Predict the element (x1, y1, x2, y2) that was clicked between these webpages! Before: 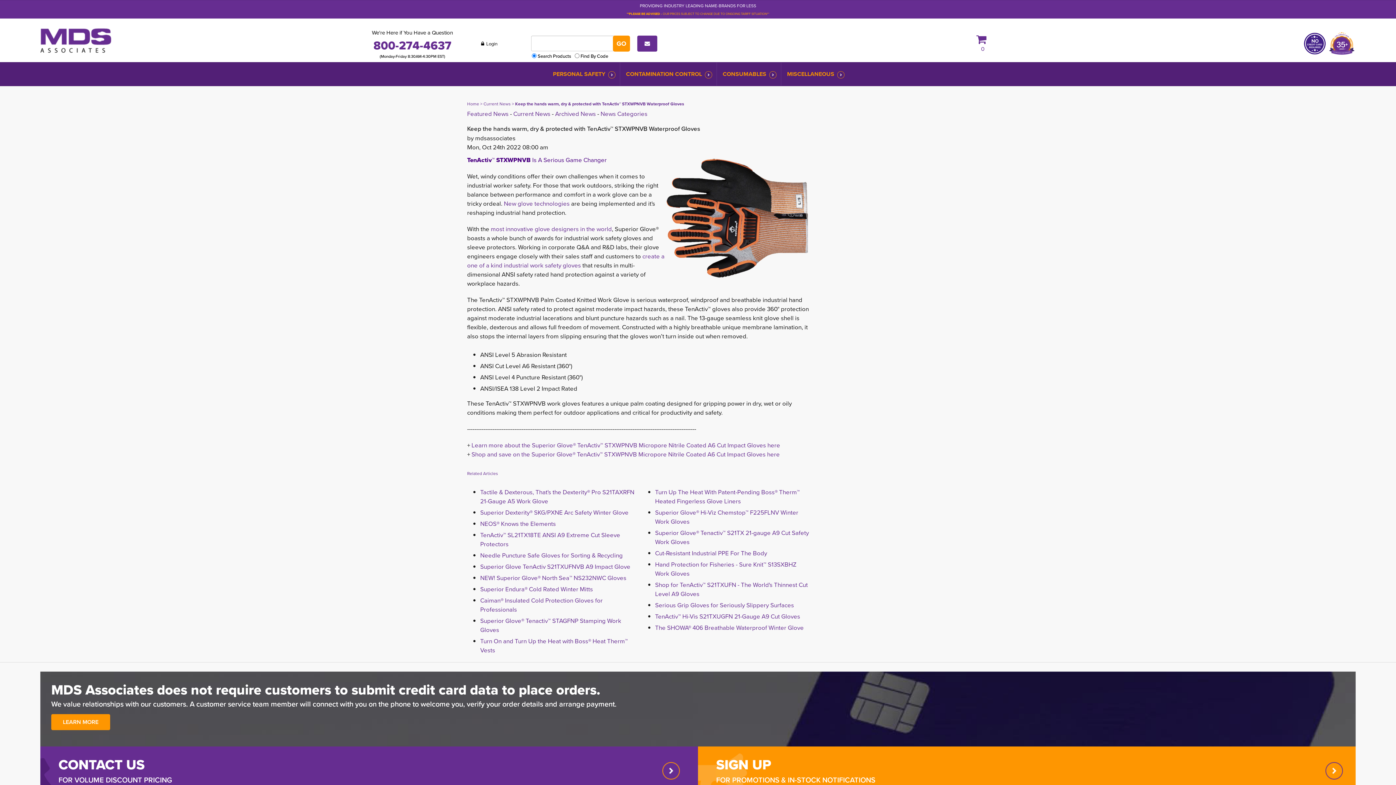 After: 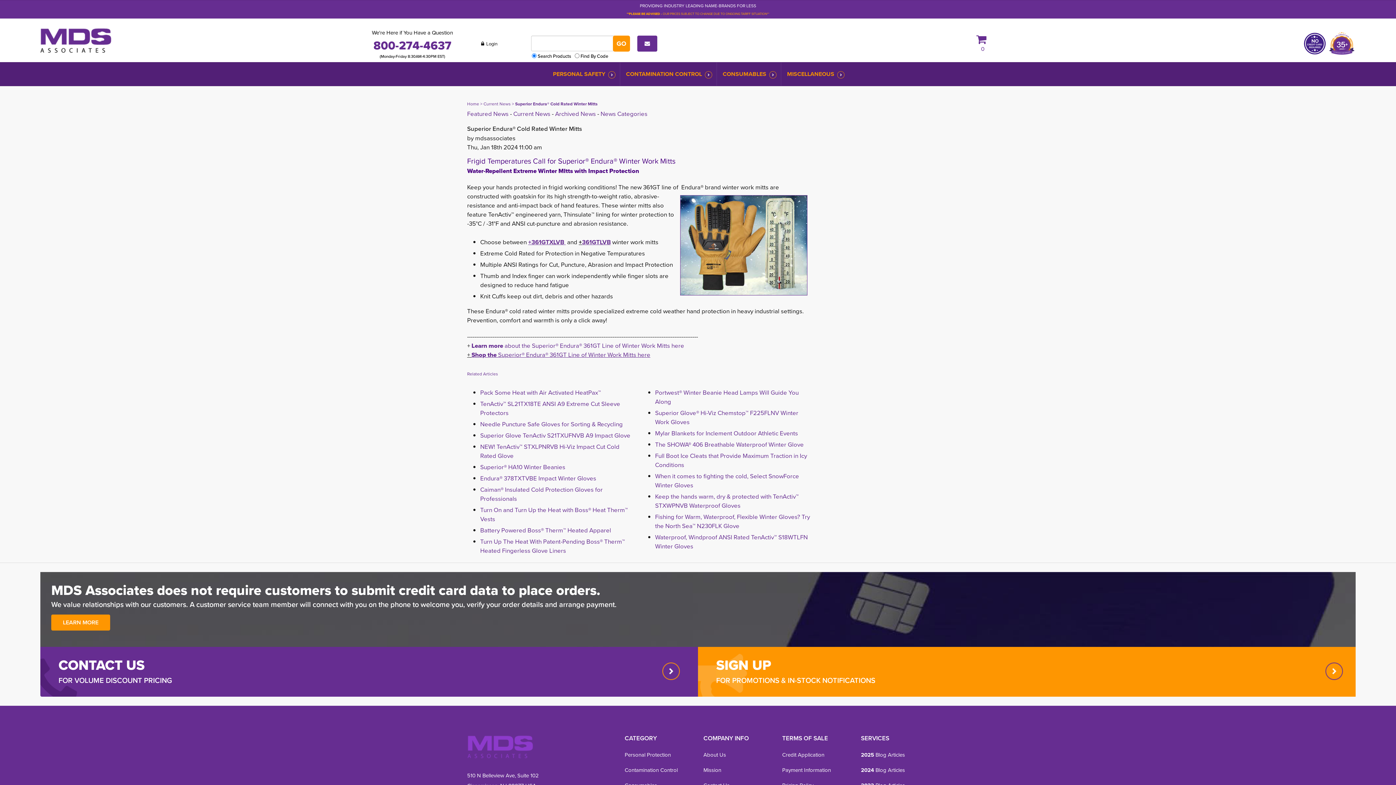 Action: bbox: (480, 585, 593, 594) label: Superior Endura® Cold Rated Winter Mitts